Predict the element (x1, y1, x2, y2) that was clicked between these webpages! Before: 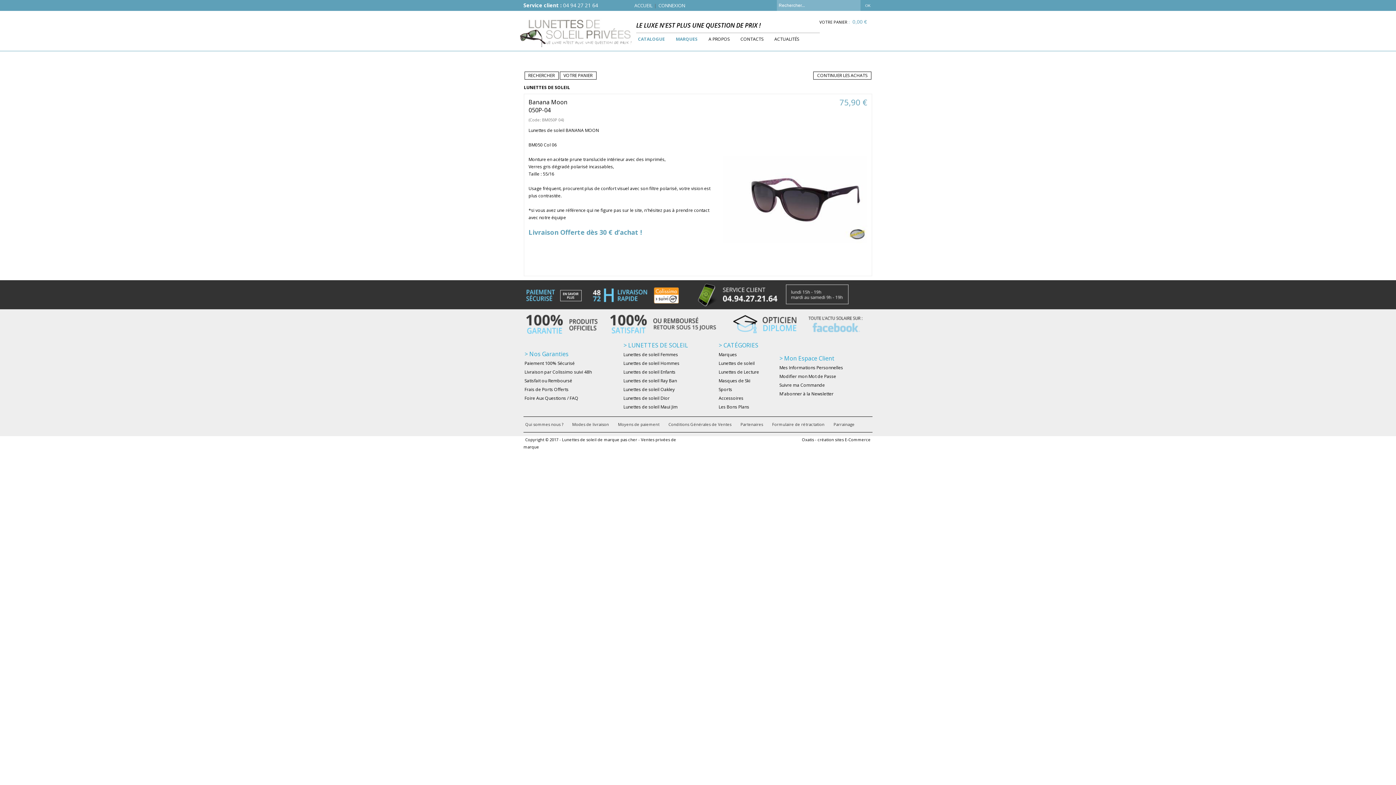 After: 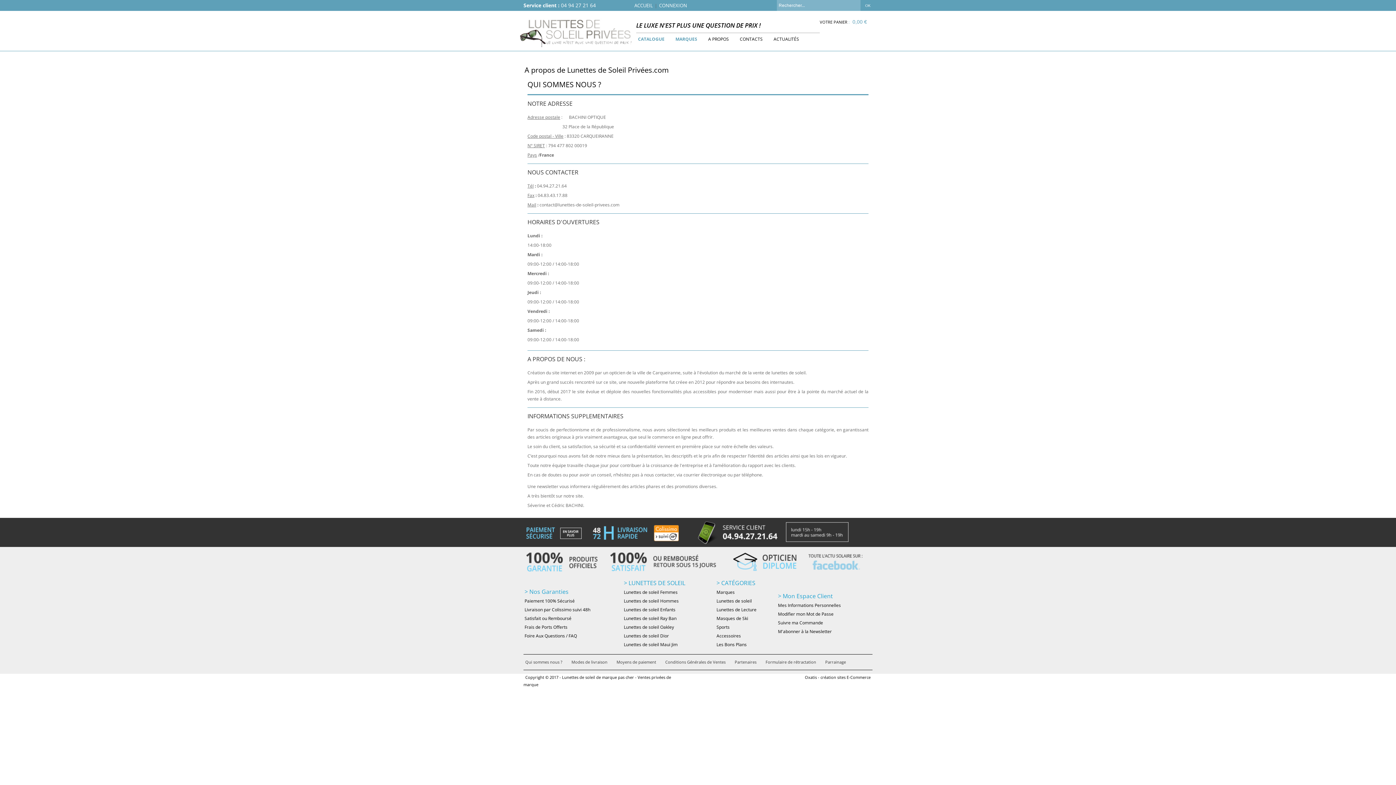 Action: label: A PROPOS bbox: (703, 32, 735, 45)